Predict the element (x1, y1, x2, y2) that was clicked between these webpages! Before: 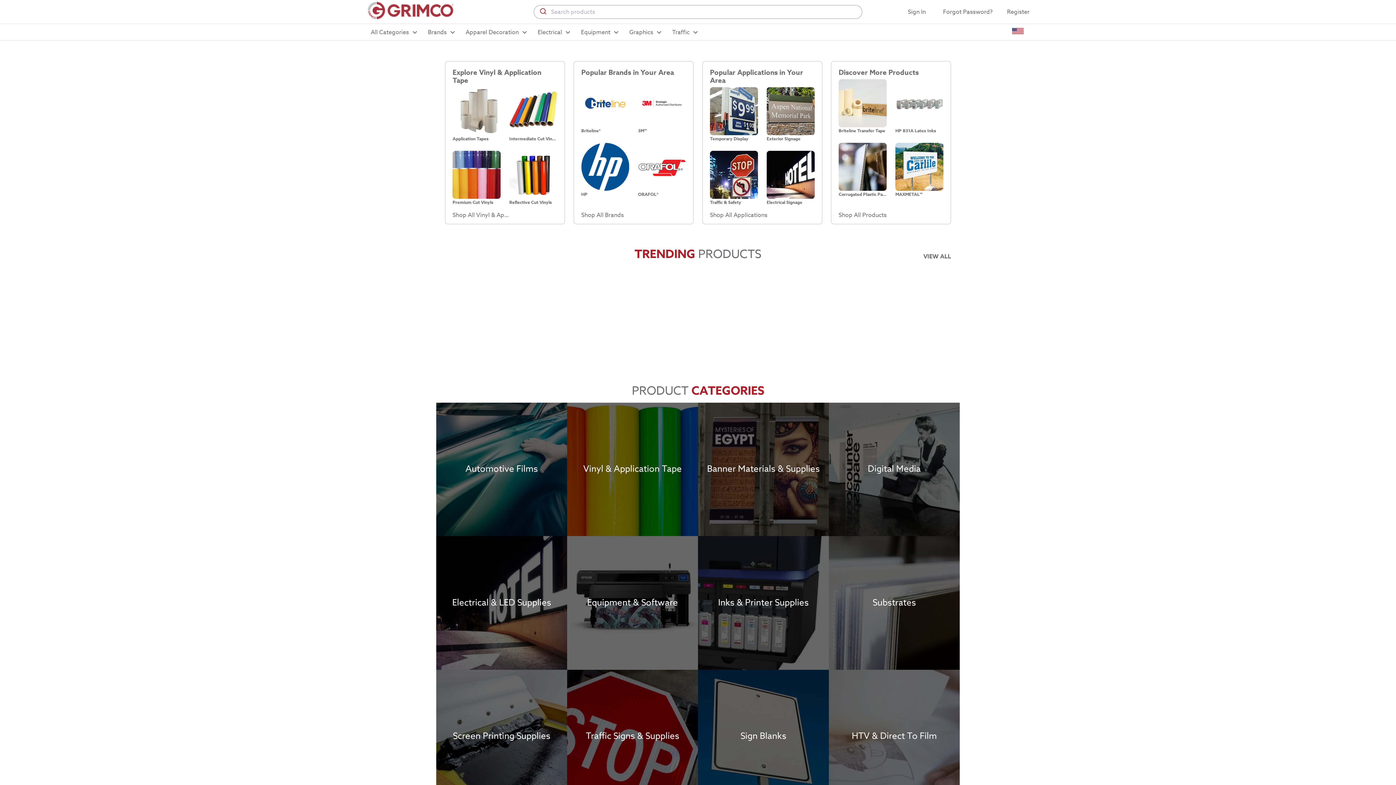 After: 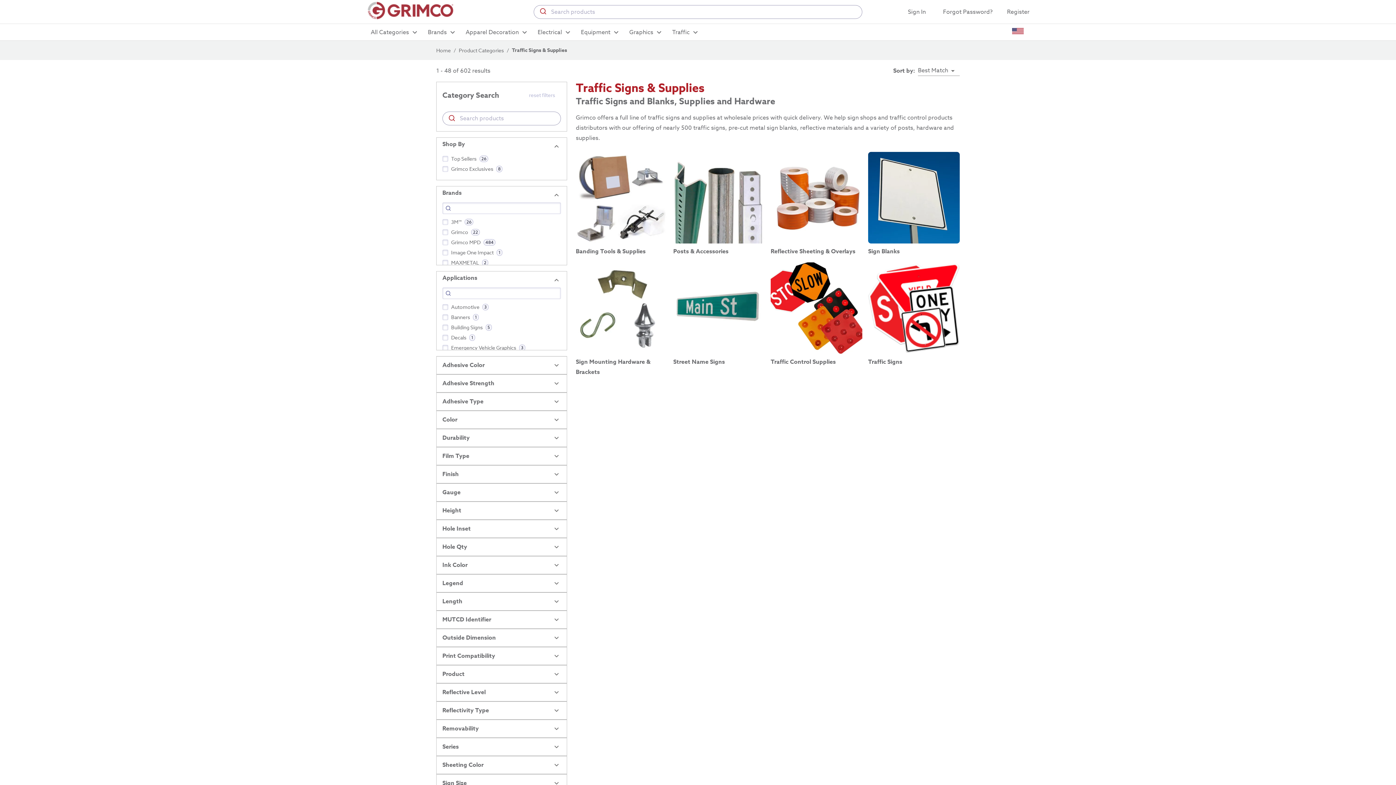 Action: bbox: (567, 670, 698, 803) label: Traffic Signs & Supplies